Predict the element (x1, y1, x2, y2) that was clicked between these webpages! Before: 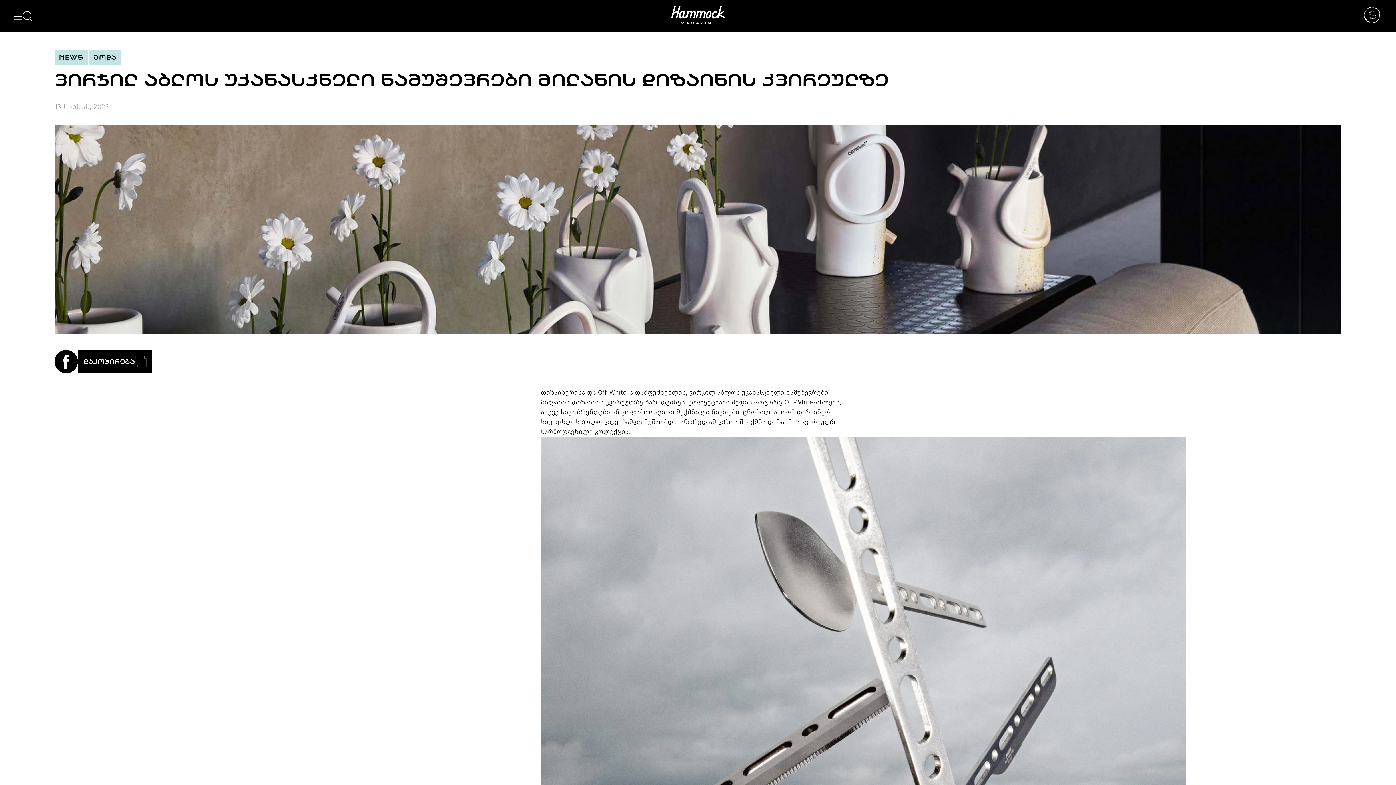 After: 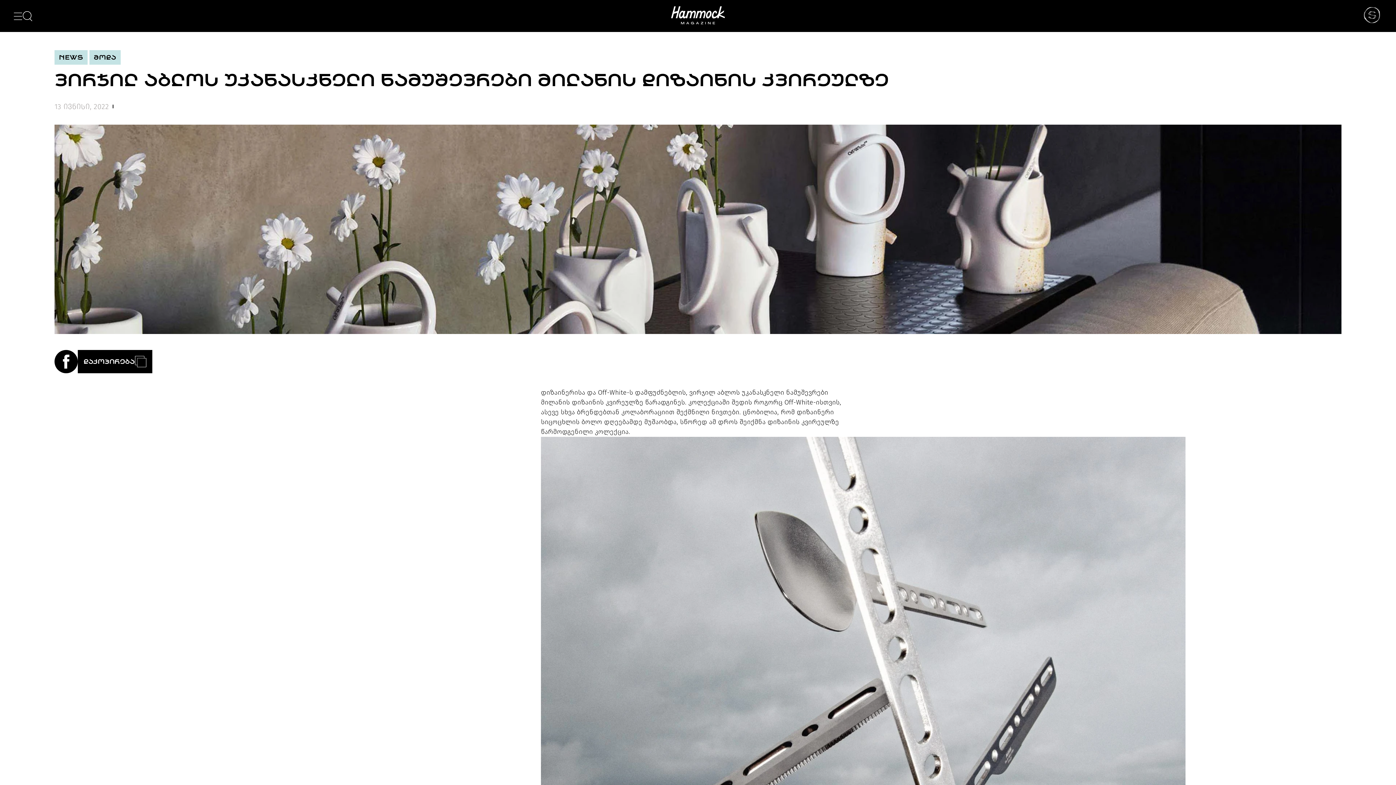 Action: bbox: (54, 350, 77, 373)